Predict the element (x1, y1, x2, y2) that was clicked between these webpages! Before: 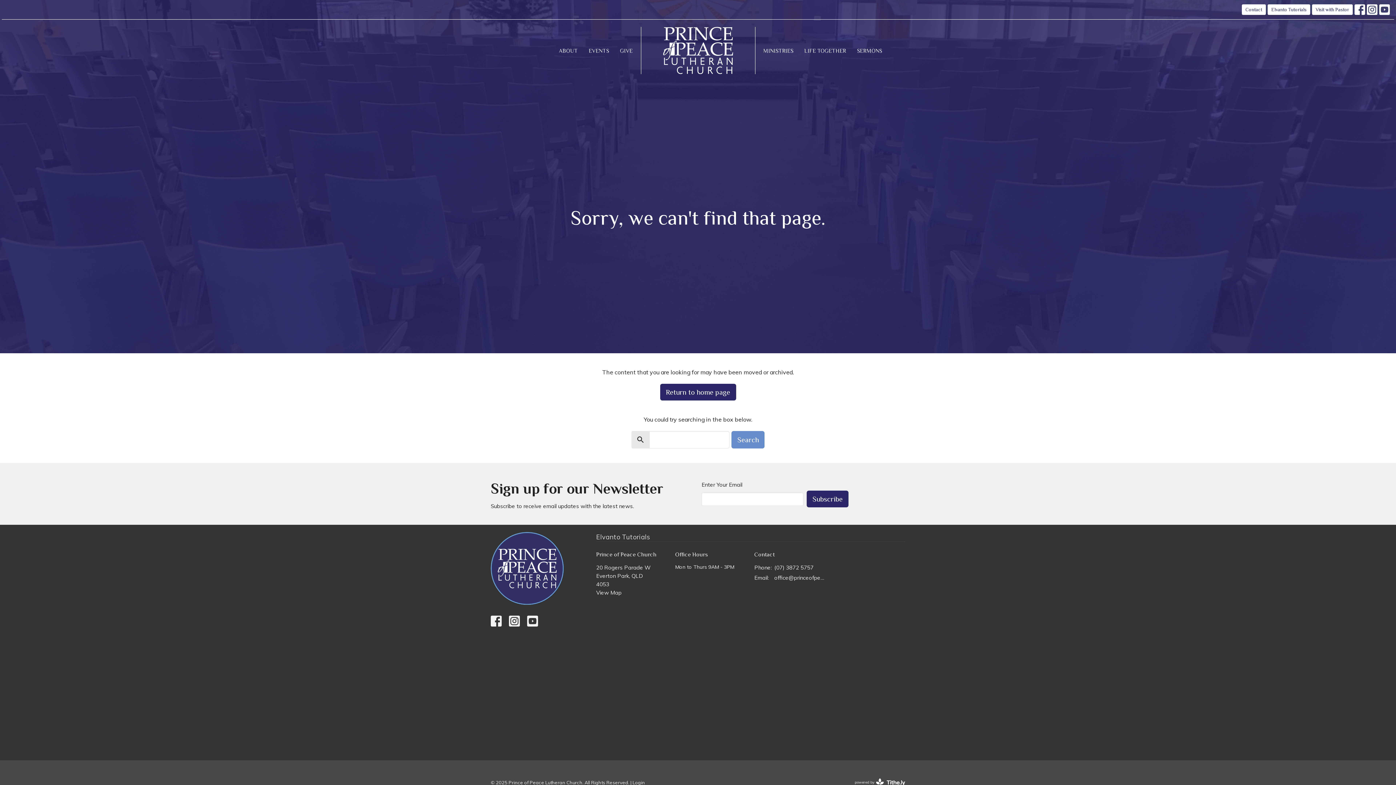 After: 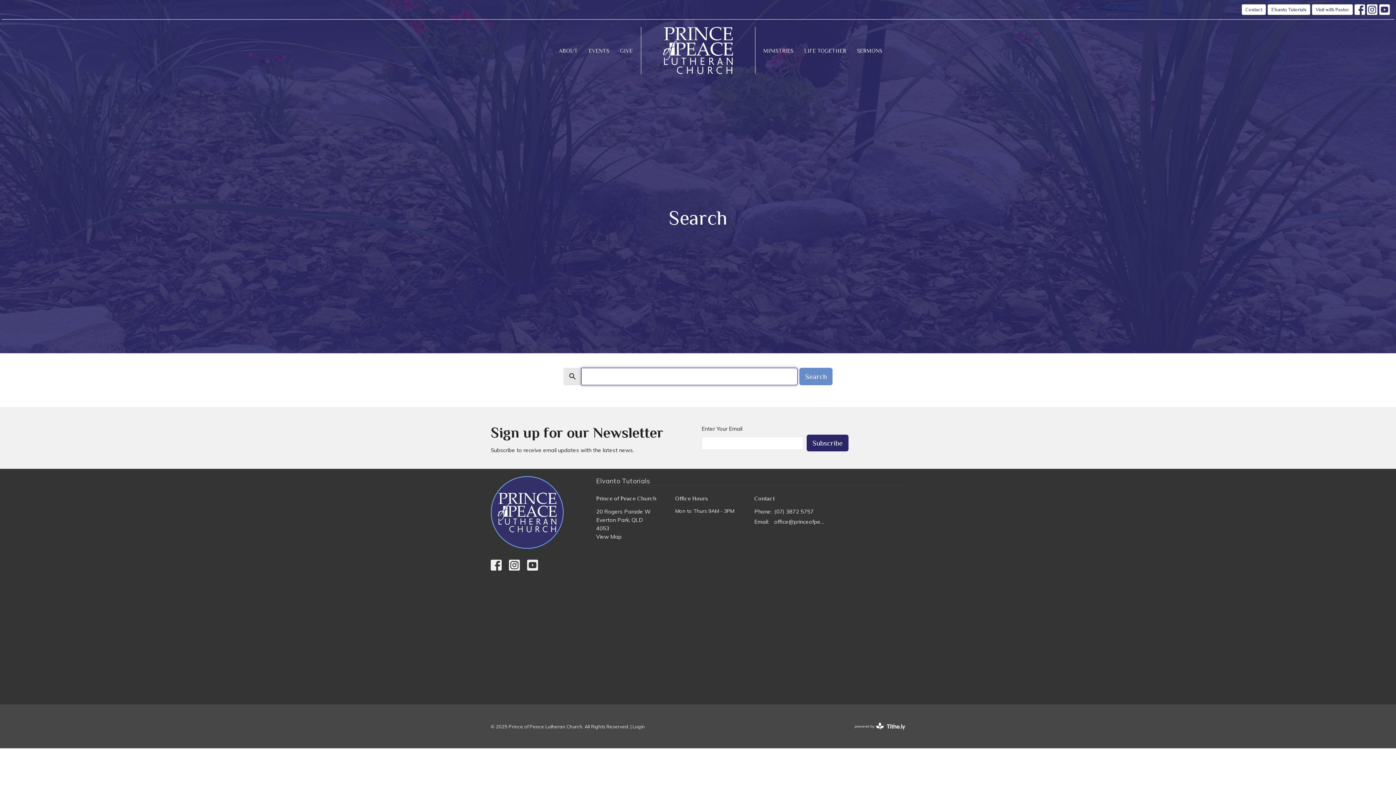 Action: bbox: (731, 431, 764, 448) label: Search